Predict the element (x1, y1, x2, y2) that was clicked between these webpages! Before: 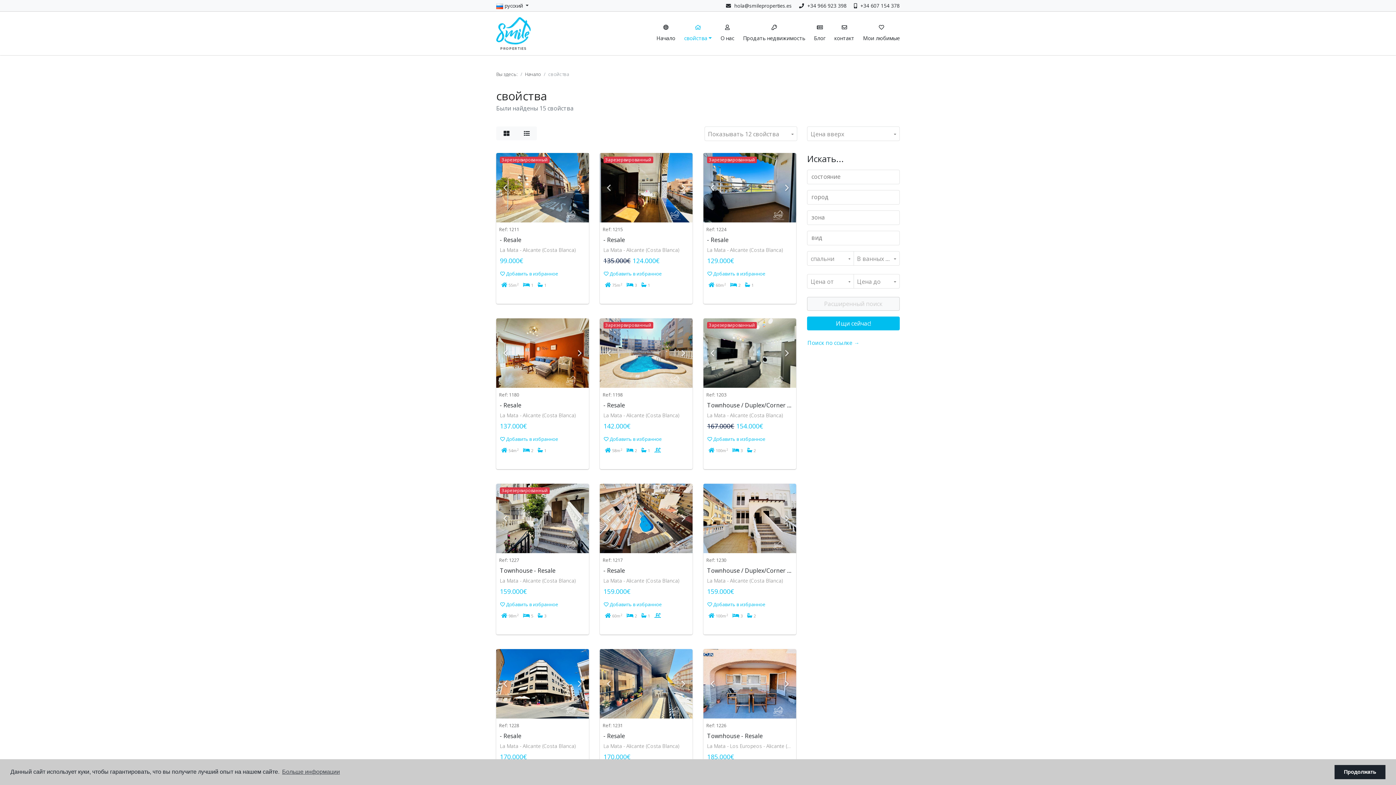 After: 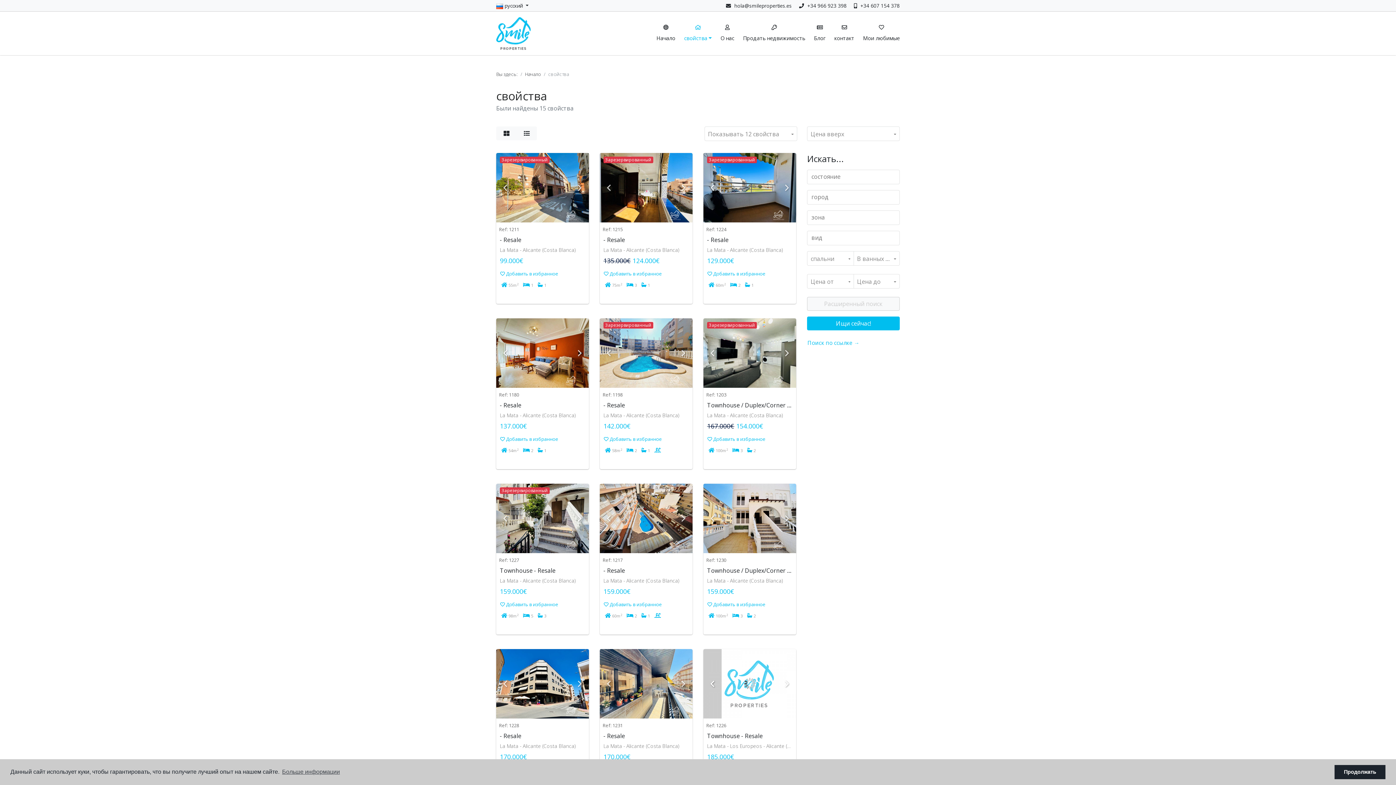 Action: label: Previous bbox: (703, 649, 721, 719)